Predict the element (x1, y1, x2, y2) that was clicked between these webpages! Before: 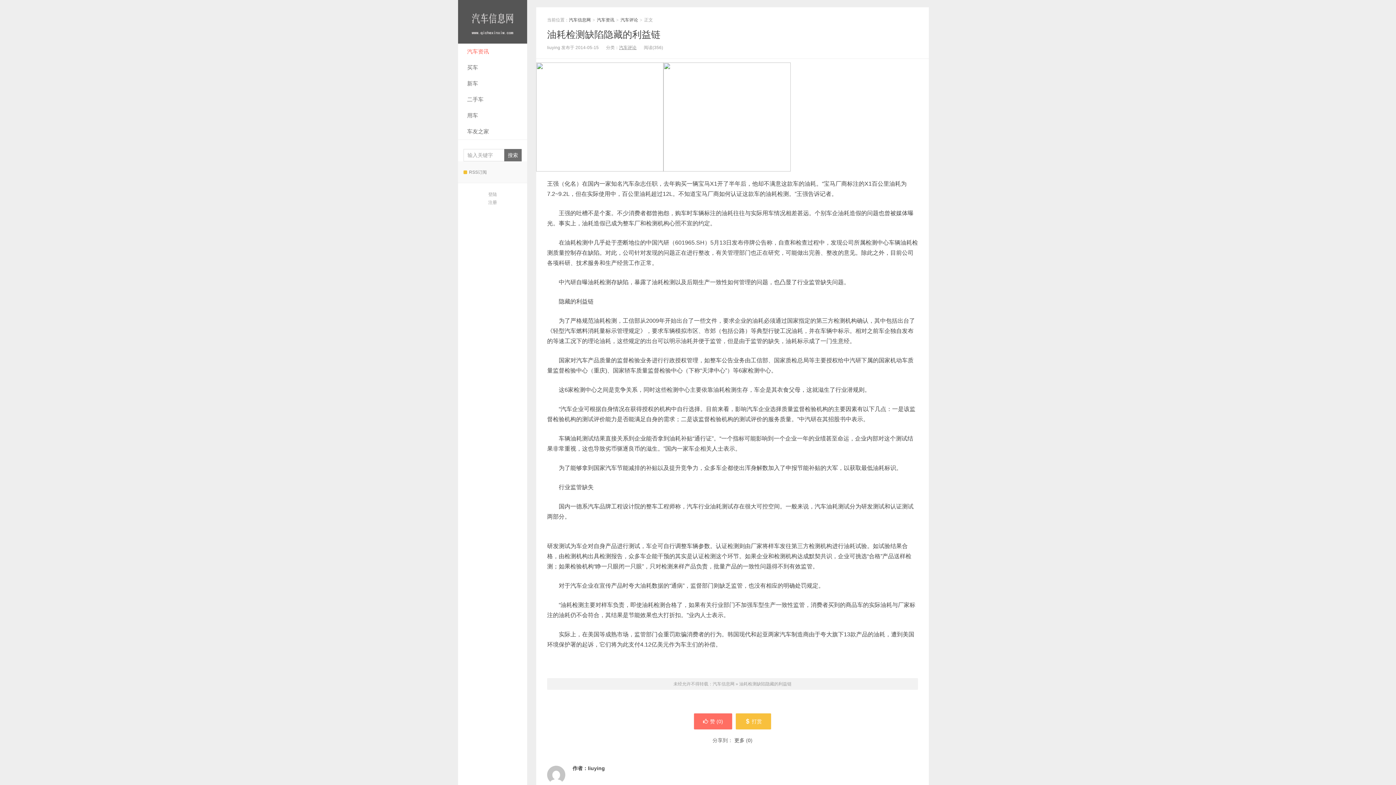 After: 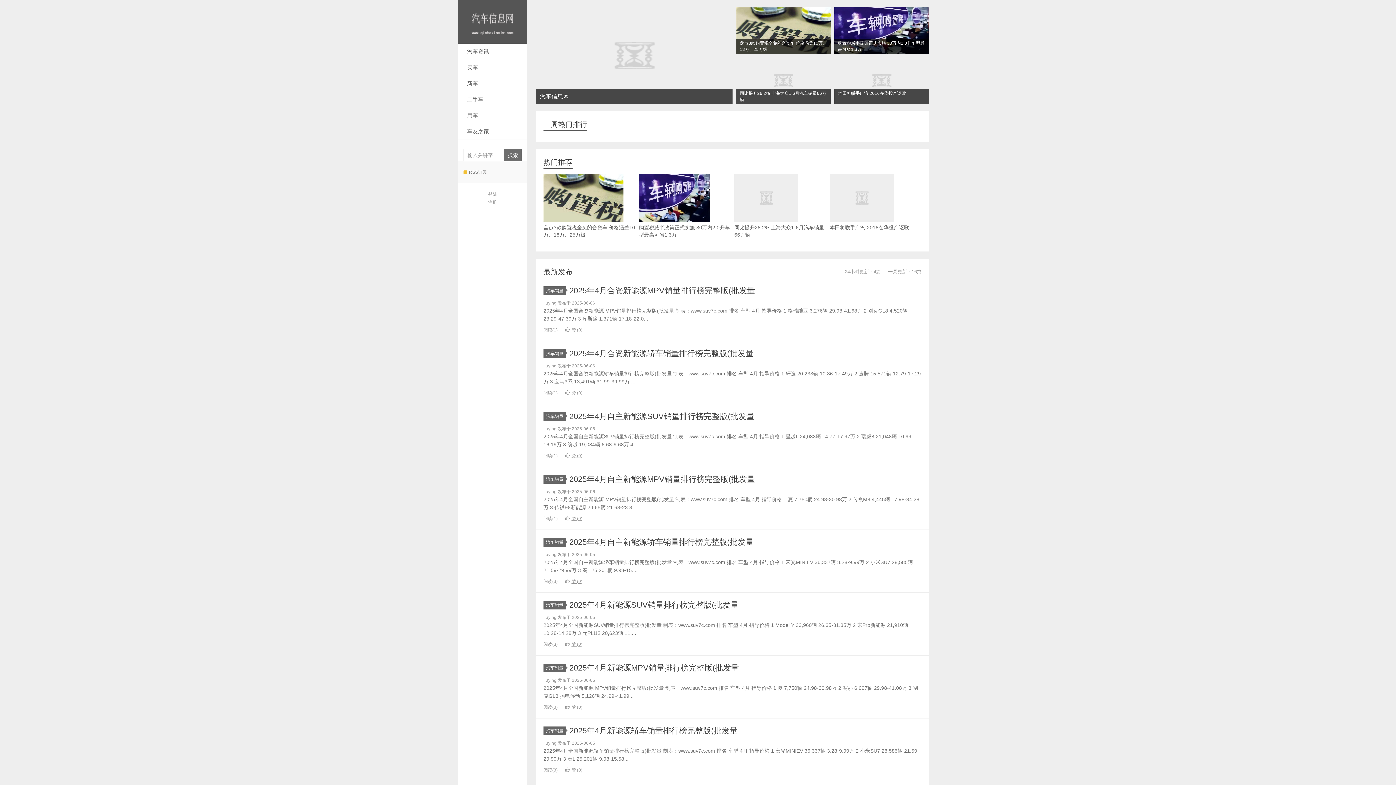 Action: bbox: (569, 17, 590, 22) label: 汽车信息网